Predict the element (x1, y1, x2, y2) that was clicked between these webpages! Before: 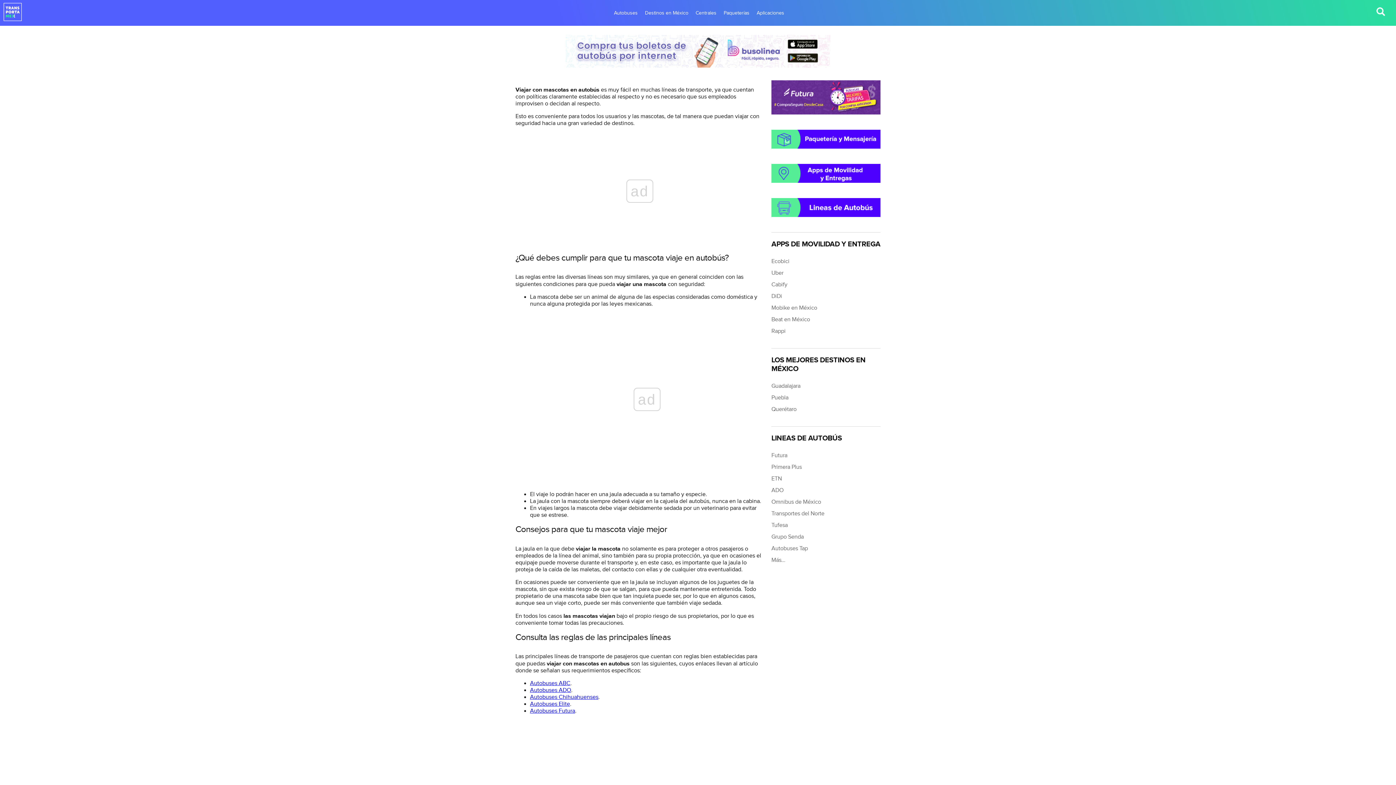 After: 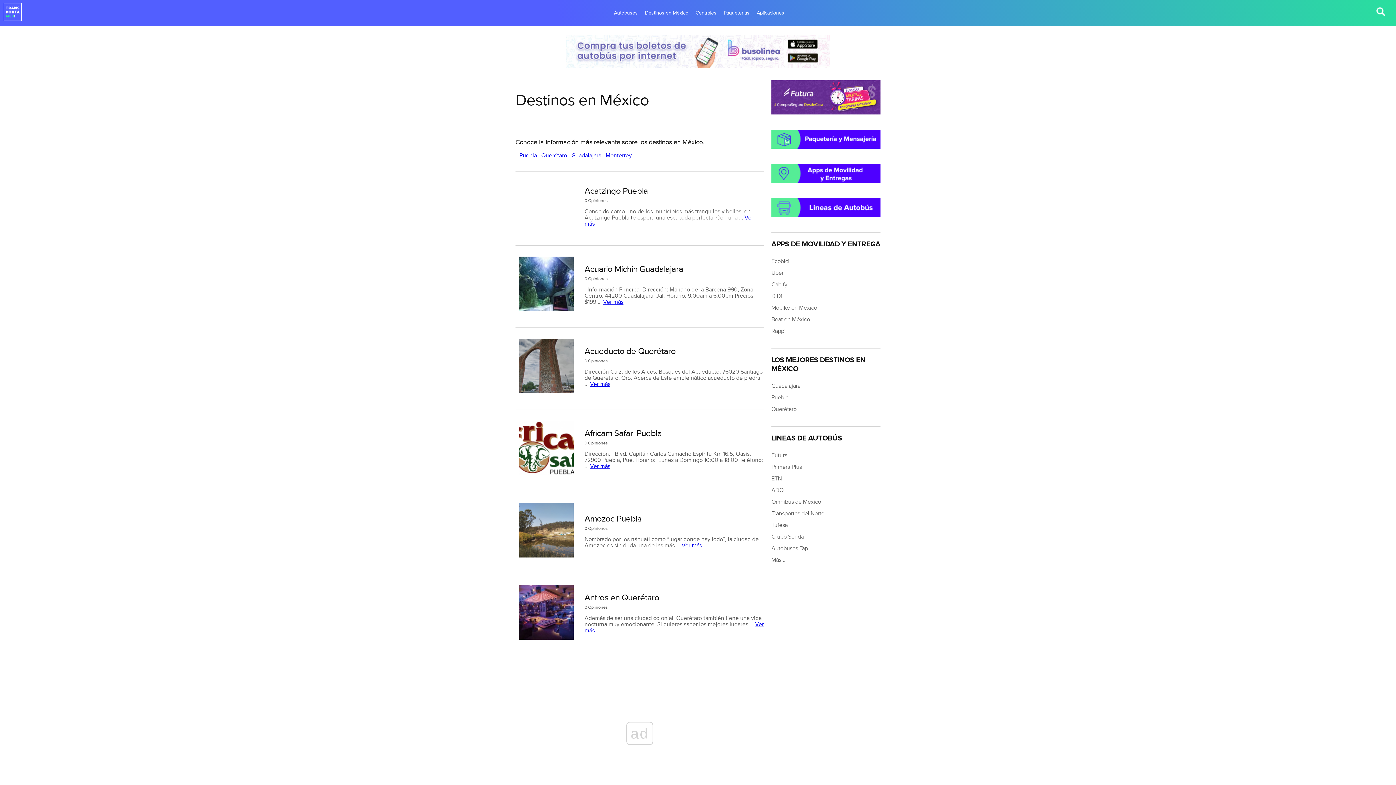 Action: label: Destinos en México bbox: (645, 10, 688, 15)